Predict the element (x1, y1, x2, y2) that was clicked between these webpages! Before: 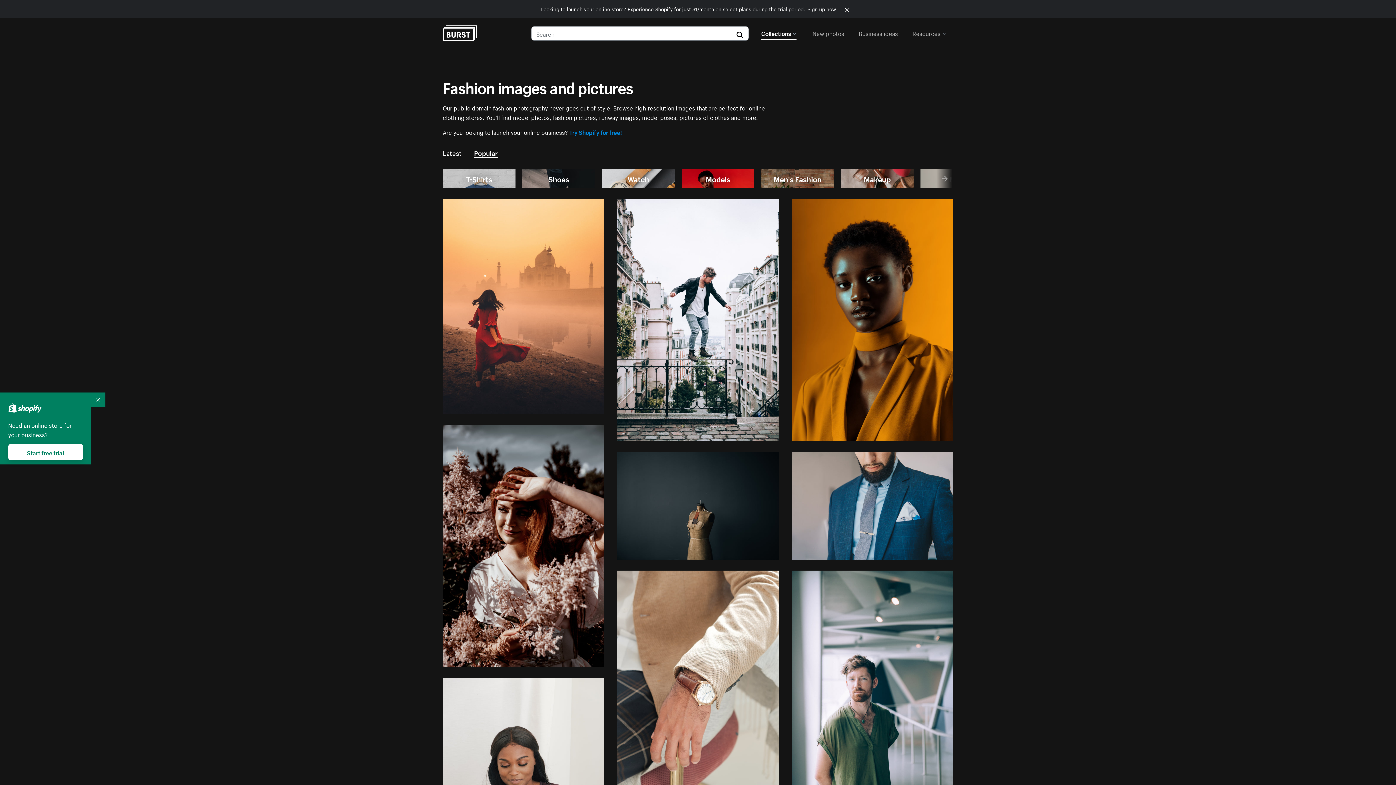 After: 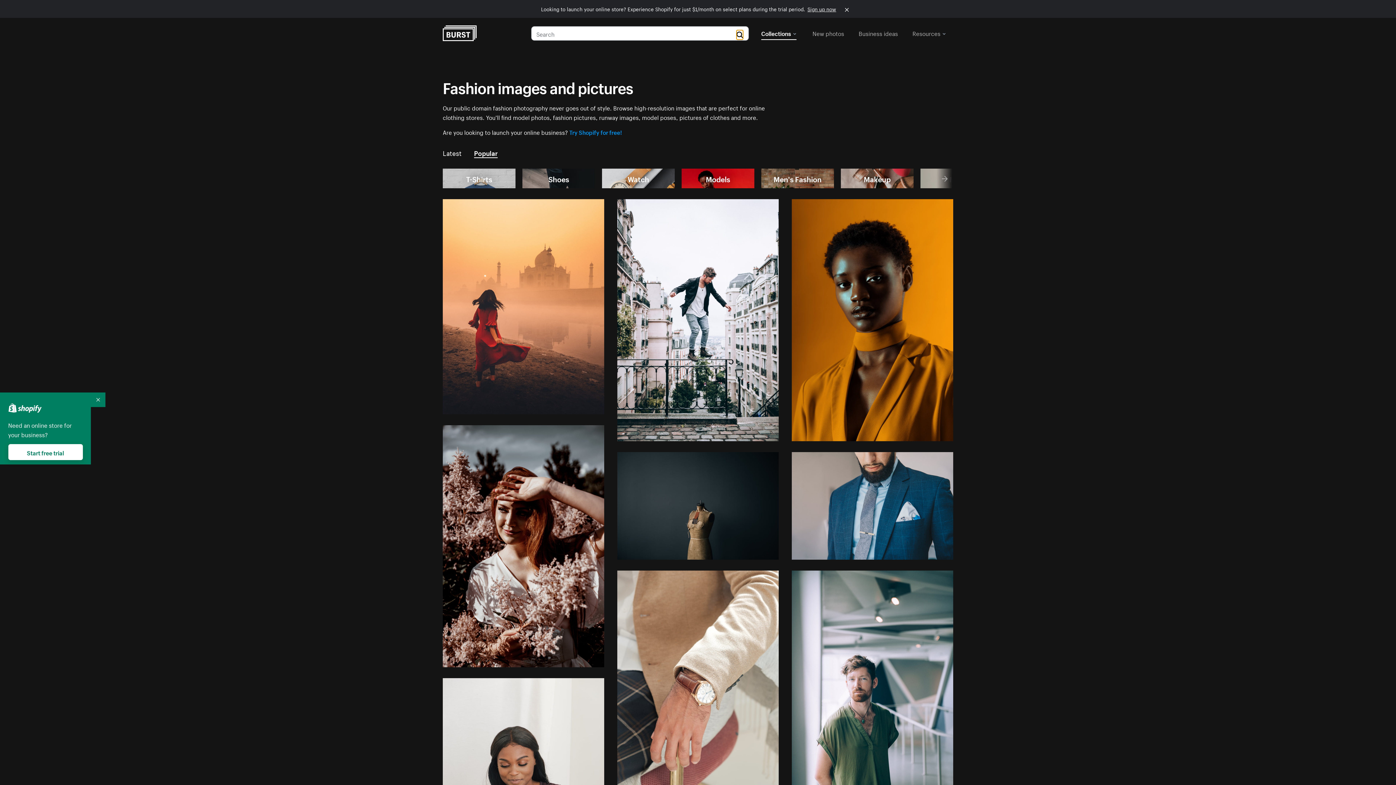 Action: bbox: (736, 30, 743, 36)